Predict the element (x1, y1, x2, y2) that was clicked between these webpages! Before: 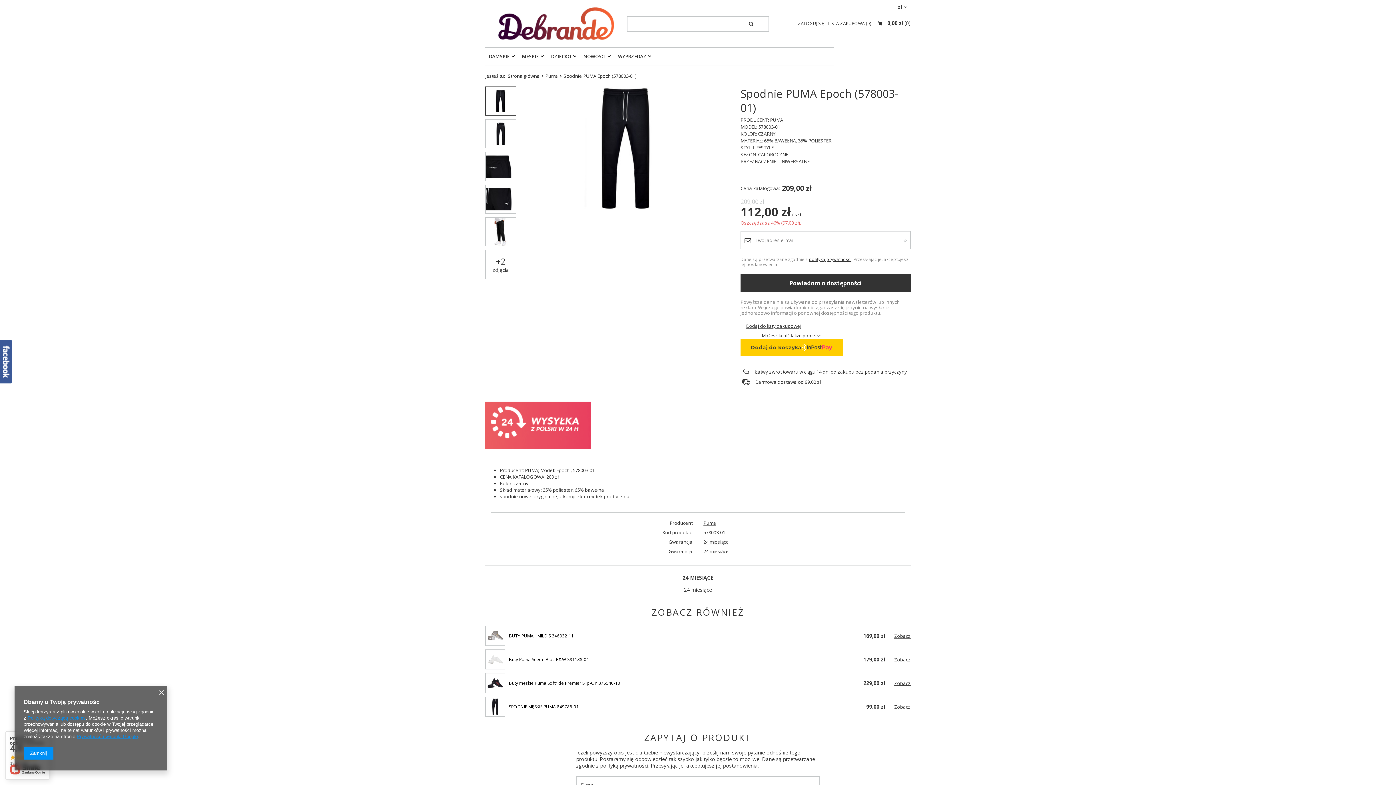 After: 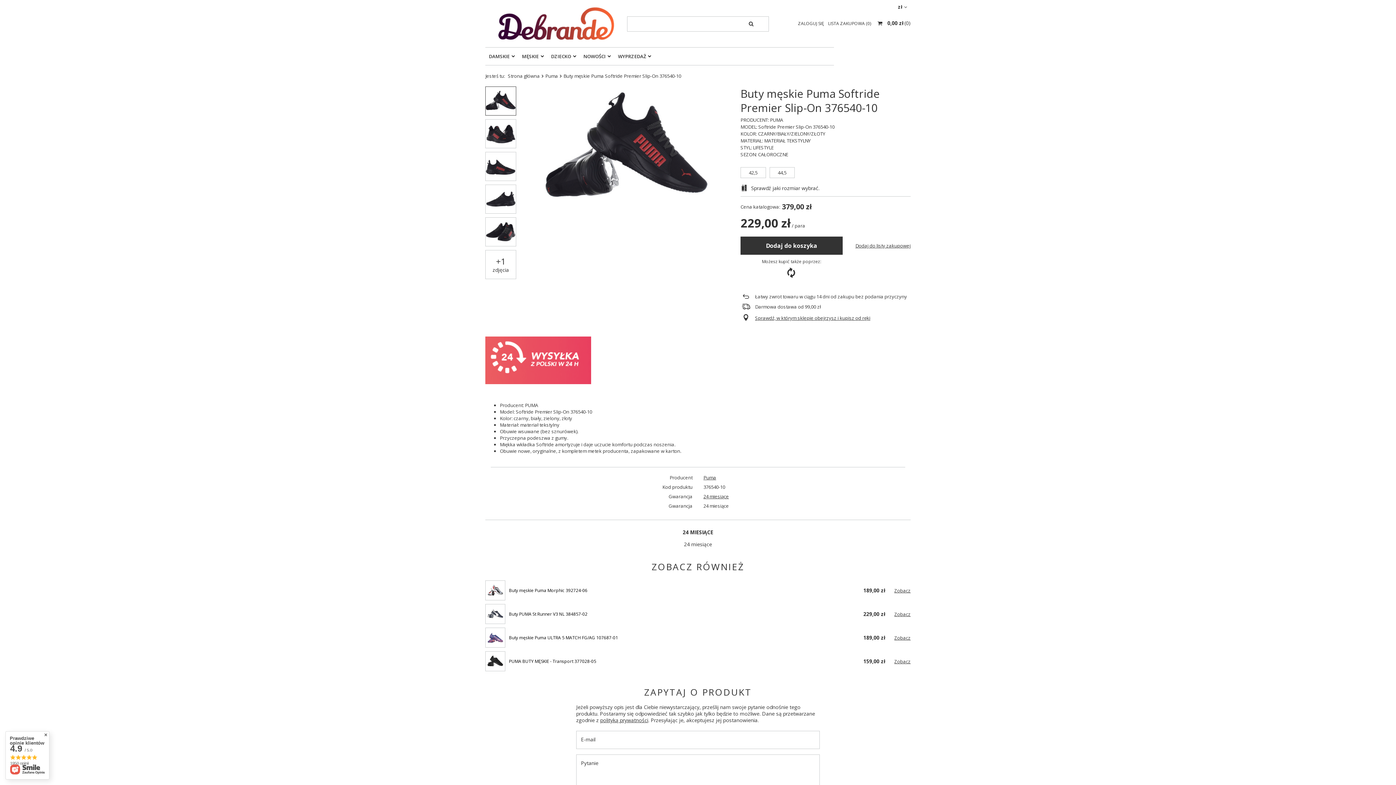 Action: label: Buty męskie Puma Softride Premier Slip-On 376540-10 bbox: (509, 680, 620, 686)